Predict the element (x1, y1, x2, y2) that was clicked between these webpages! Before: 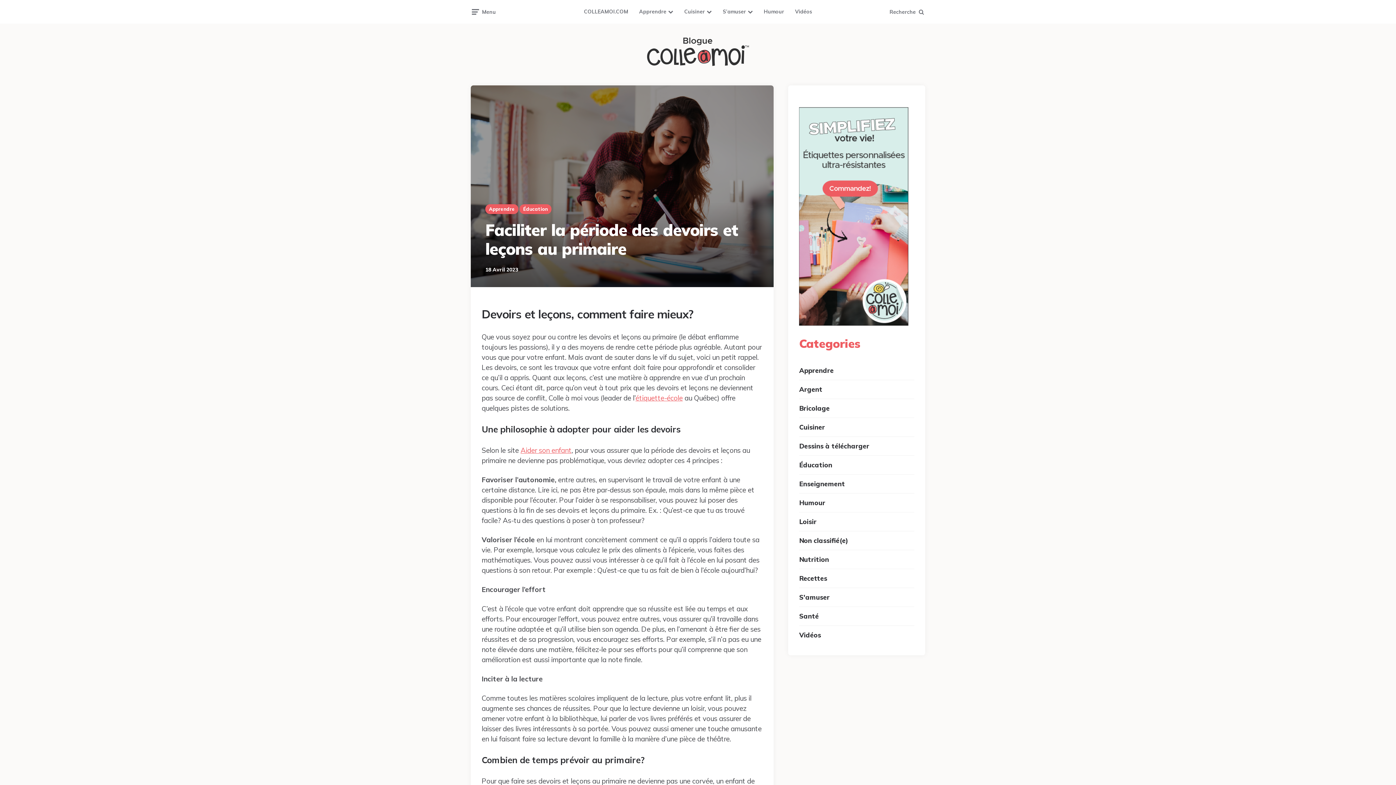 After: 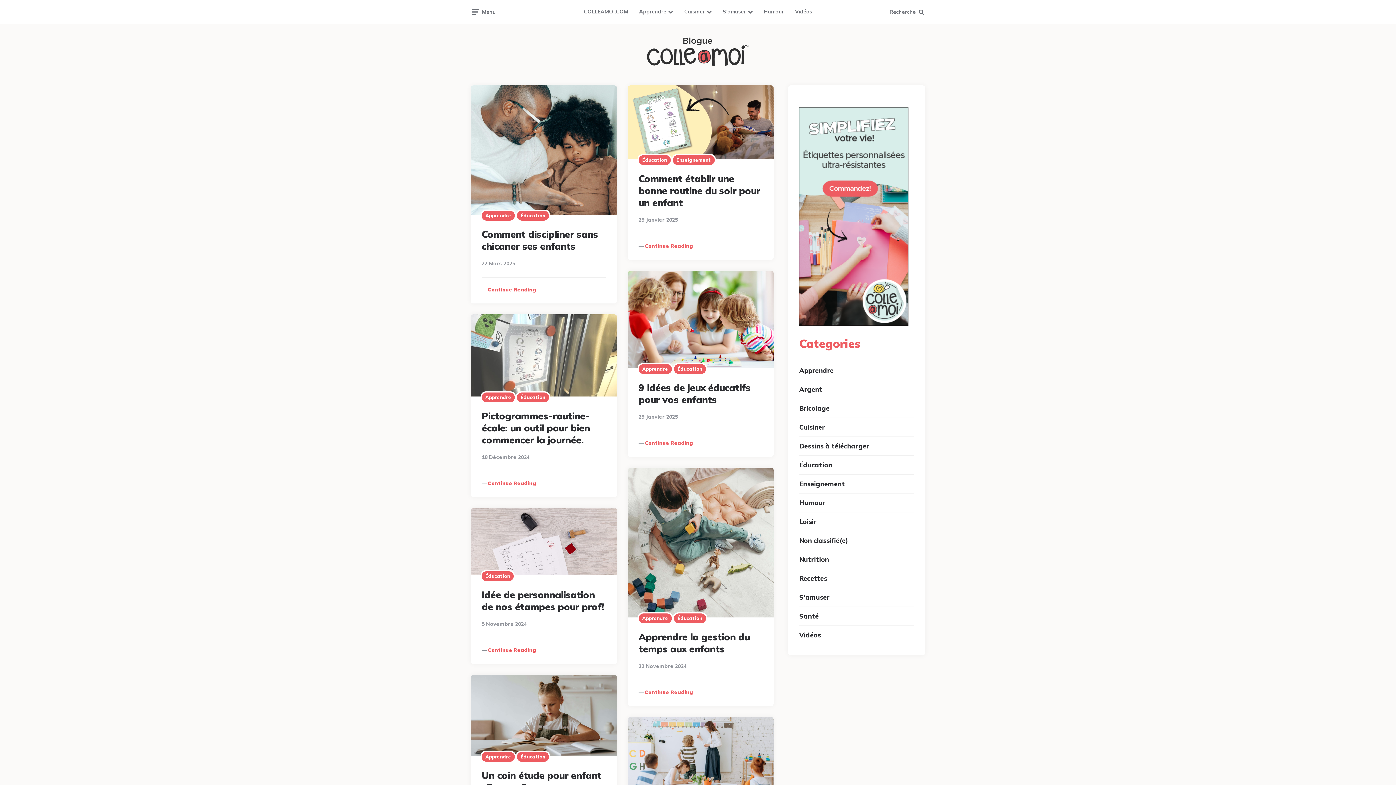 Action: label: Éducation bbox: (519, 204, 551, 214)